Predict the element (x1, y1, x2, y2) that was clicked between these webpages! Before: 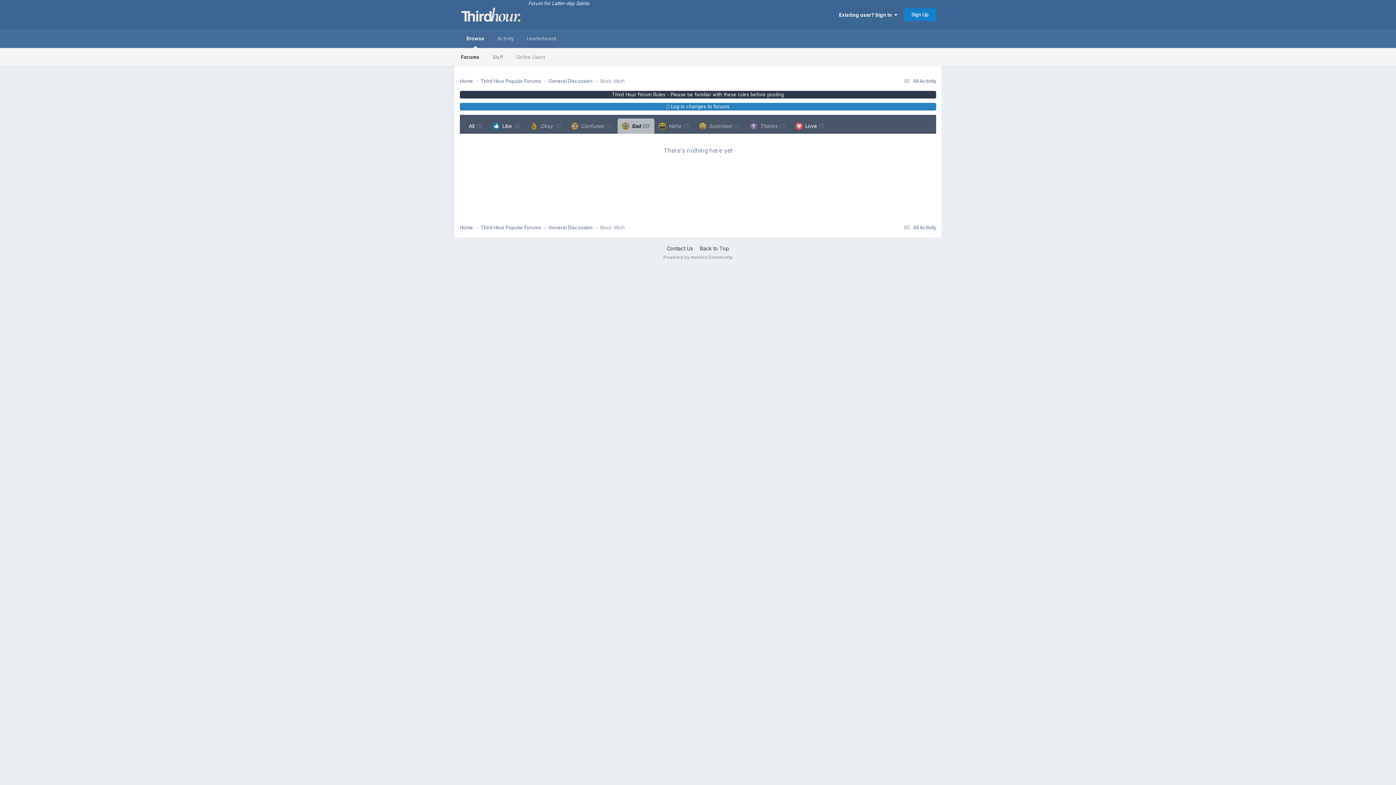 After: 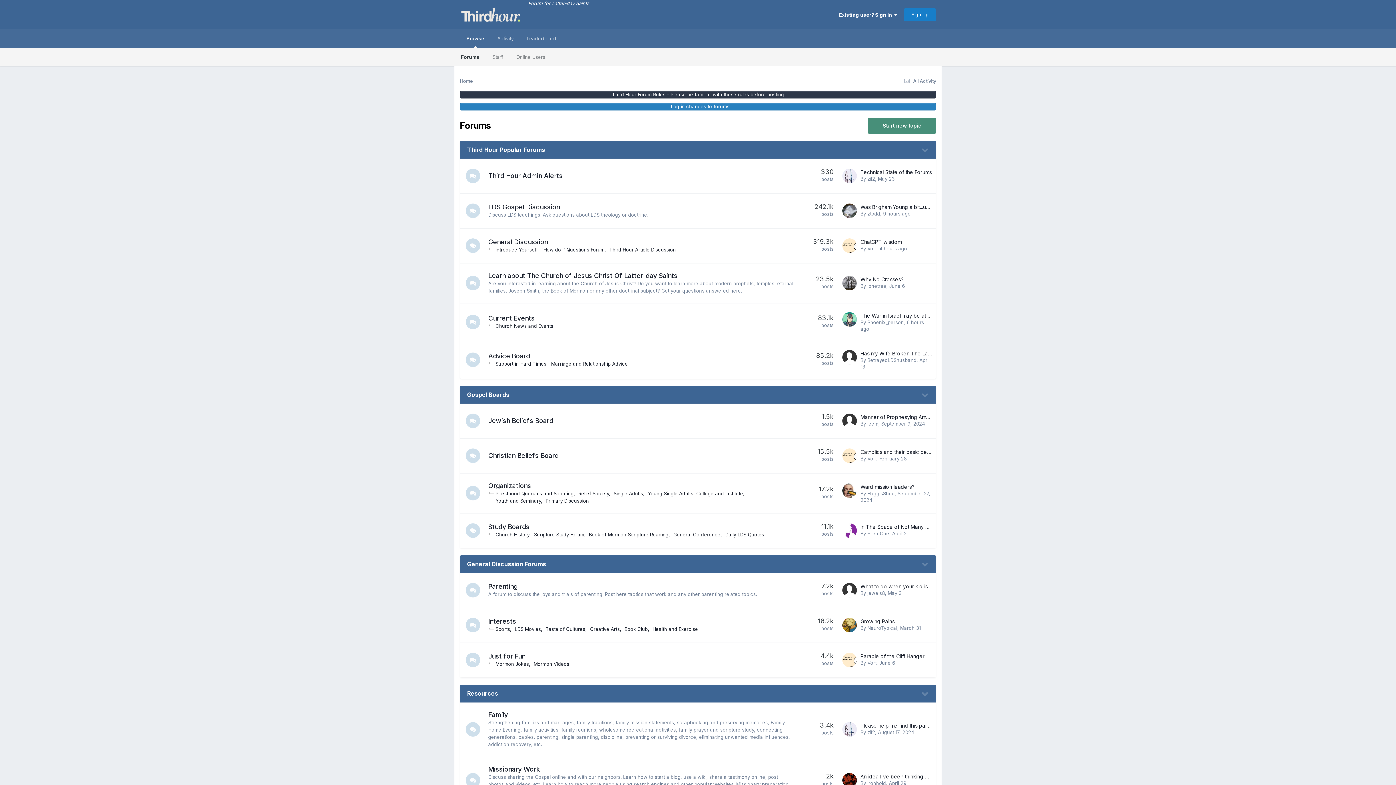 Action: label: Forum for Latter-day Saints bbox: (521, 0, 589, 17)